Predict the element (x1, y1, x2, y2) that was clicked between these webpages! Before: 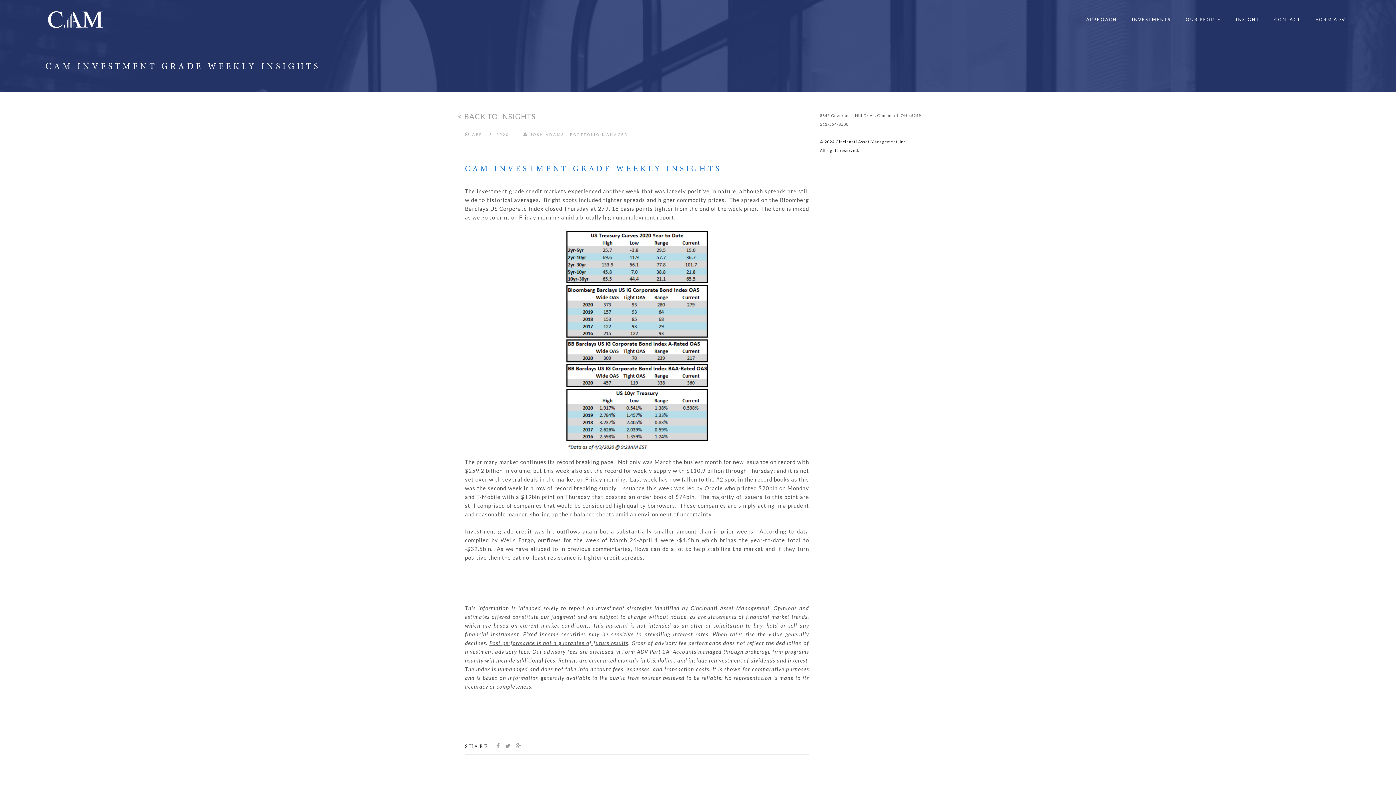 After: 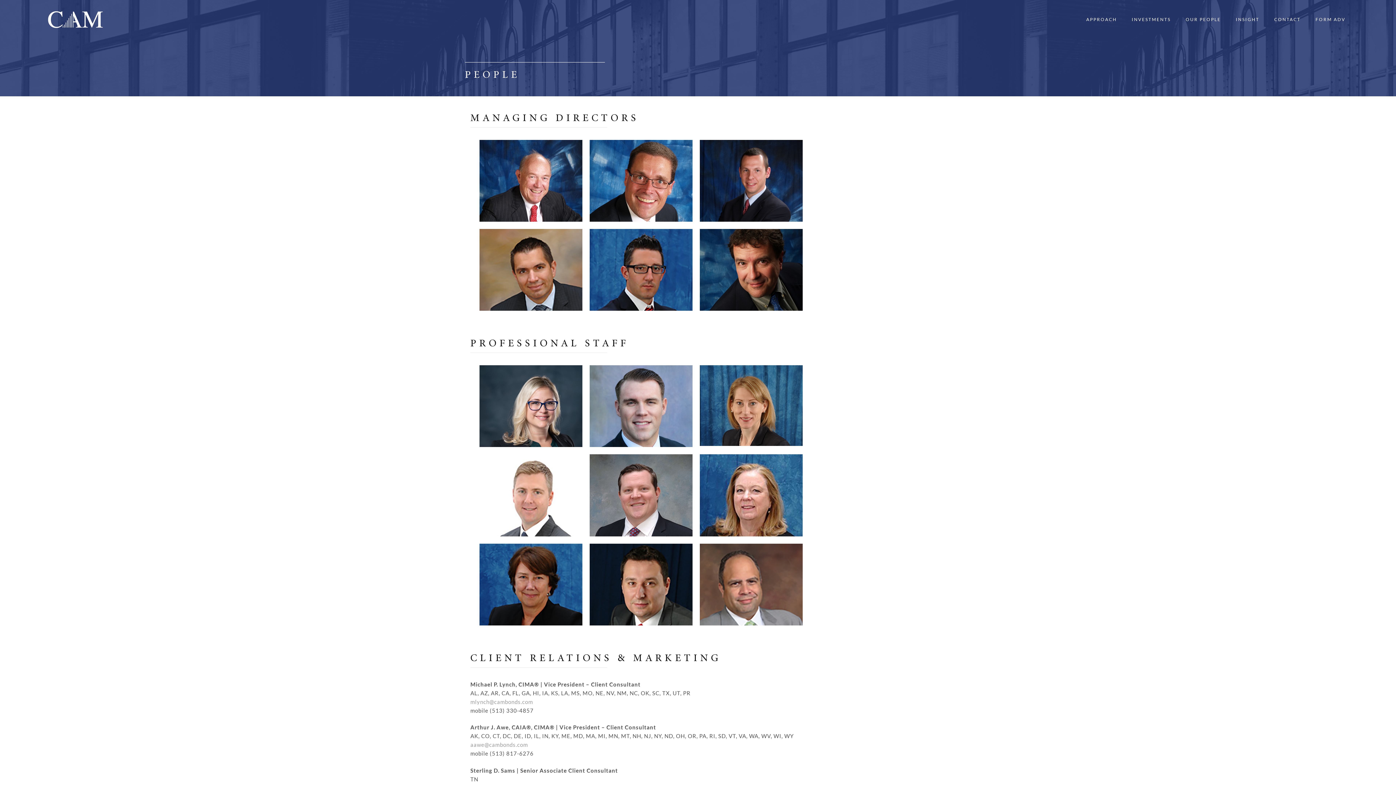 Action: bbox: (1179, 1, 1228, 37) label: OUR PEOPLE